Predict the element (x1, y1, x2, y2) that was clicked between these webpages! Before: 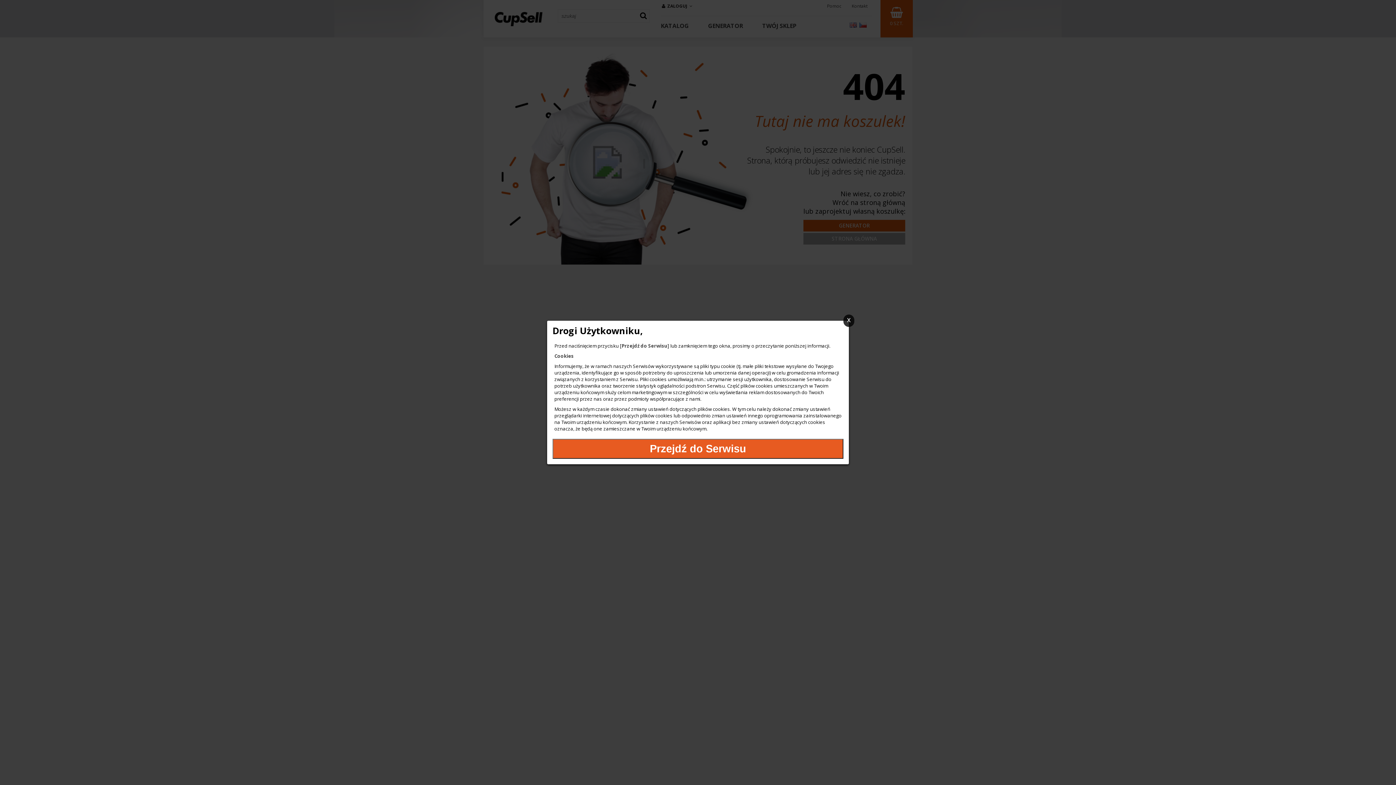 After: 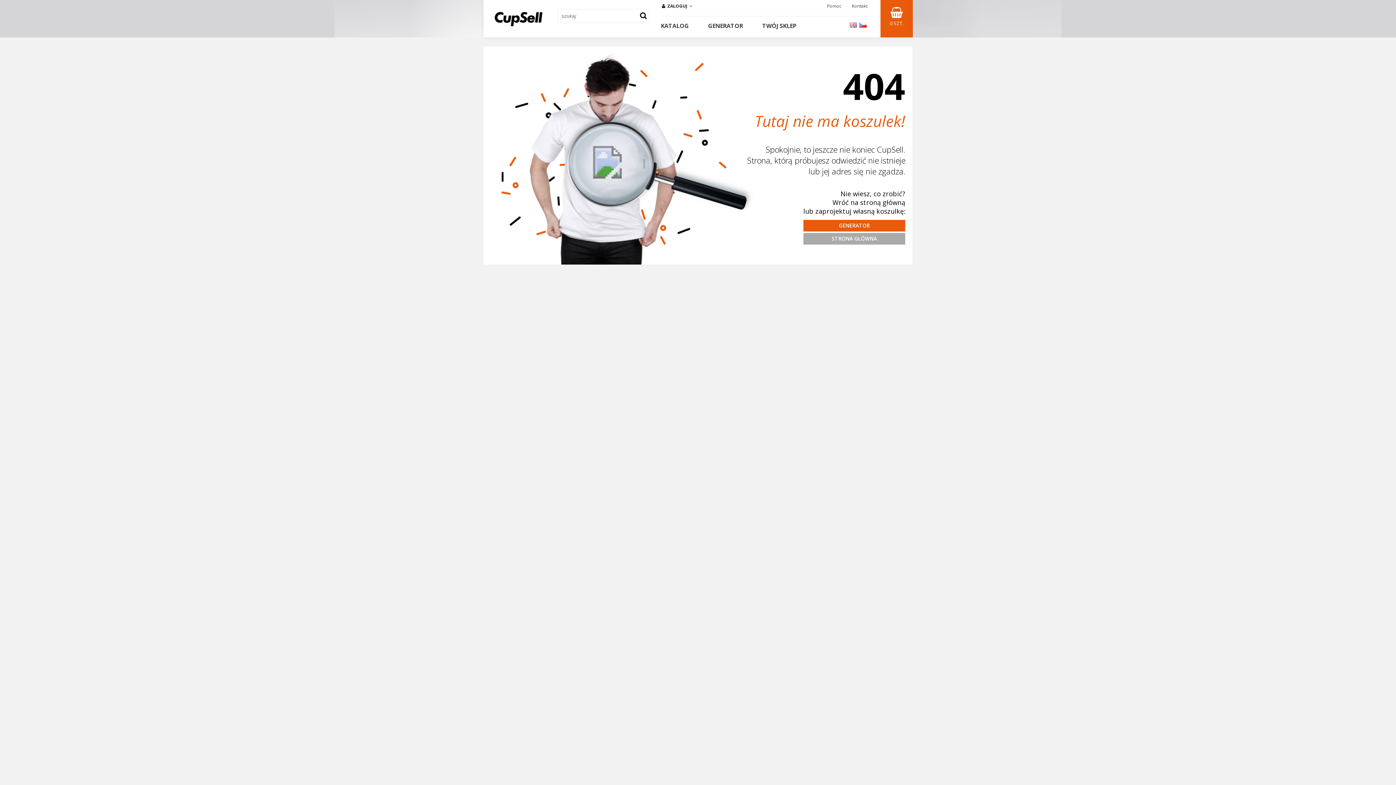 Action: bbox: (552, 439, 843, 459) label: Przejdź do Serwisu